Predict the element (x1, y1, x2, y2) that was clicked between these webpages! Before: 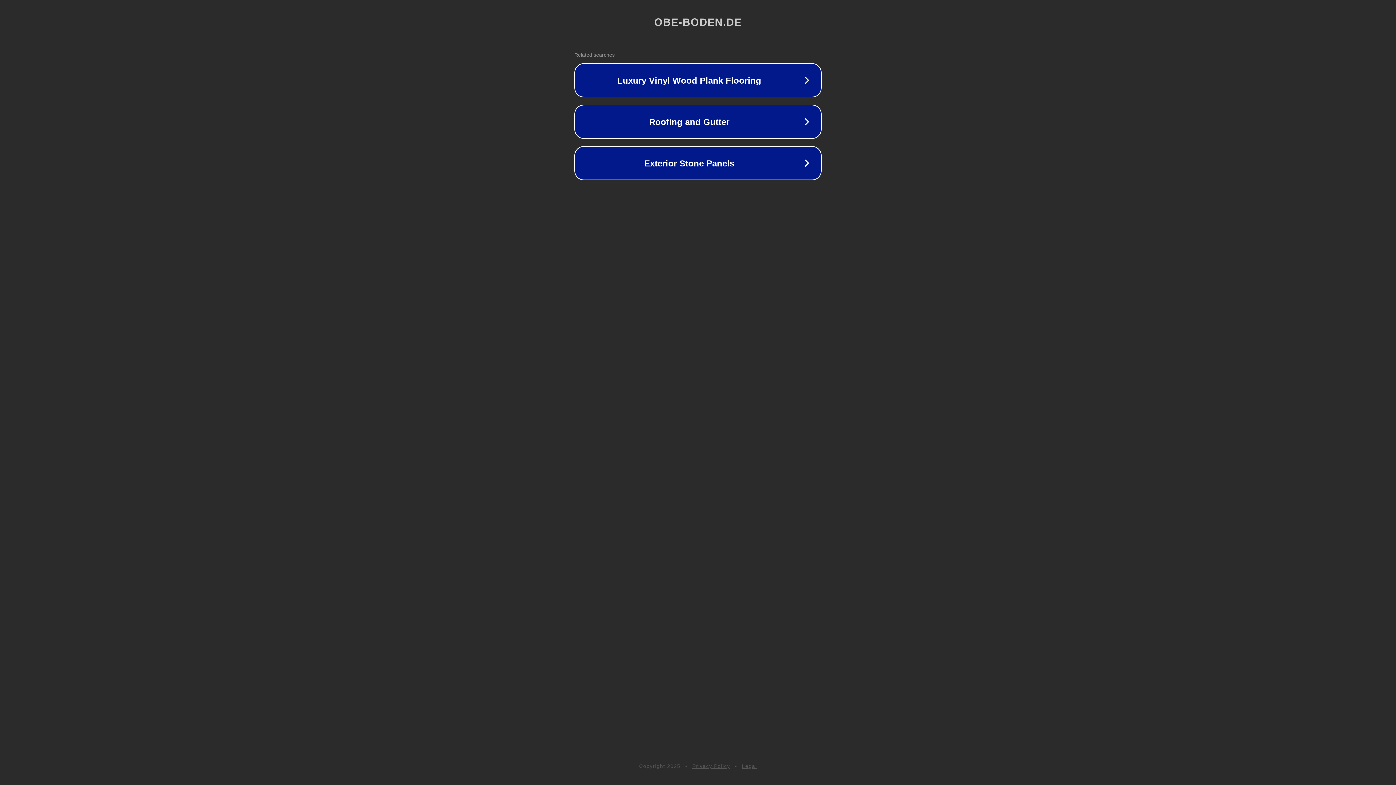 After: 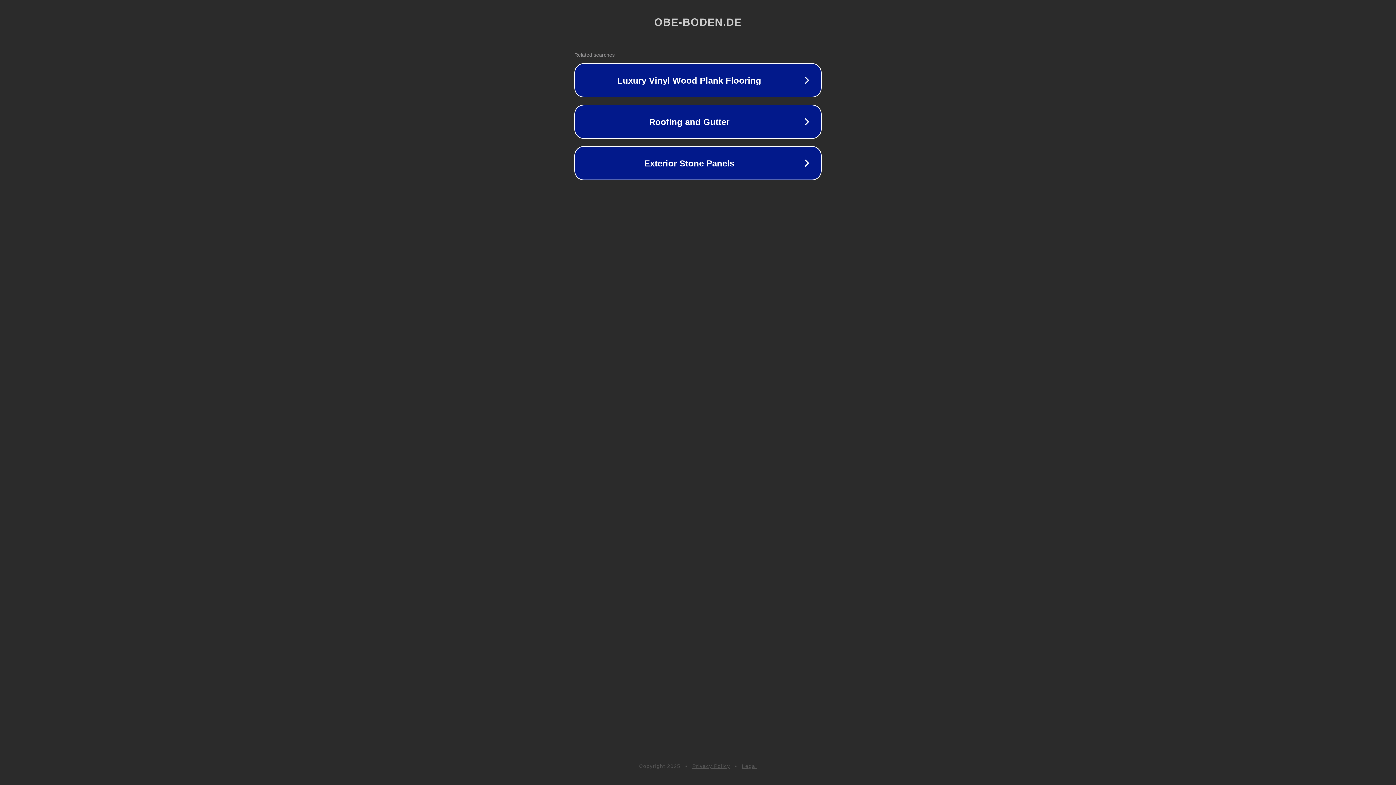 Action: label: Legal bbox: (742, 763, 757, 769)